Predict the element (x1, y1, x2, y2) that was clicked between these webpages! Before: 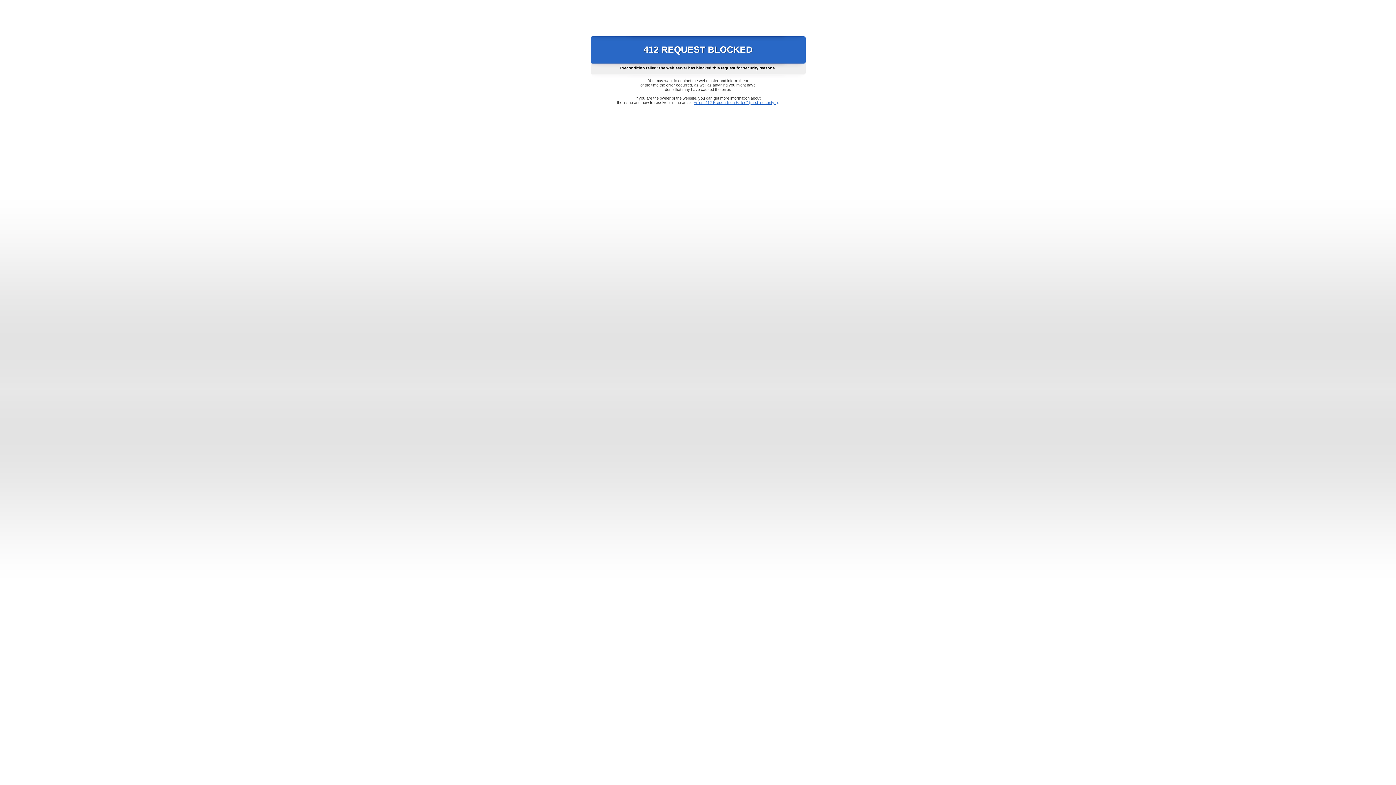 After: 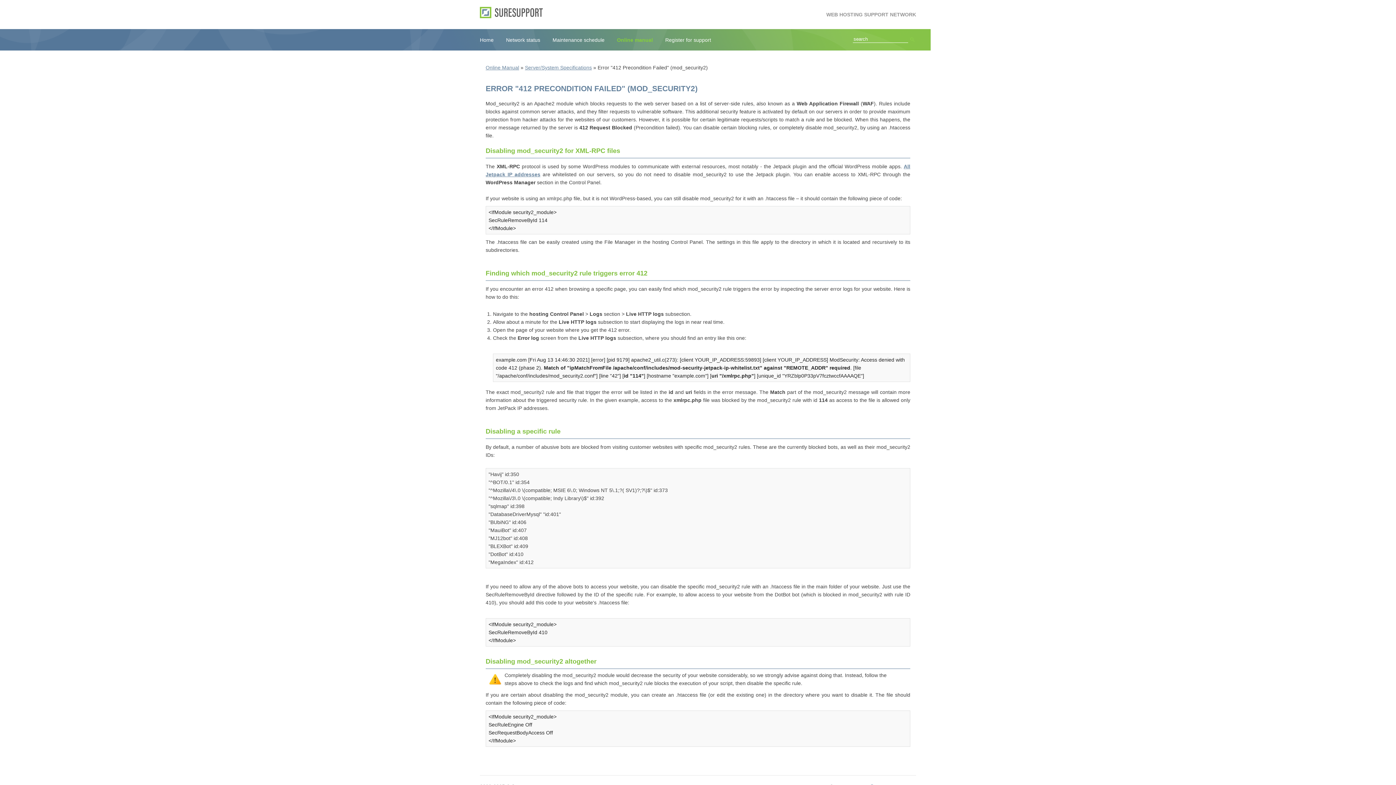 Action: label: Error "412 Precondition Failed" (mod_security2) bbox: (693, 100, 778, 104)